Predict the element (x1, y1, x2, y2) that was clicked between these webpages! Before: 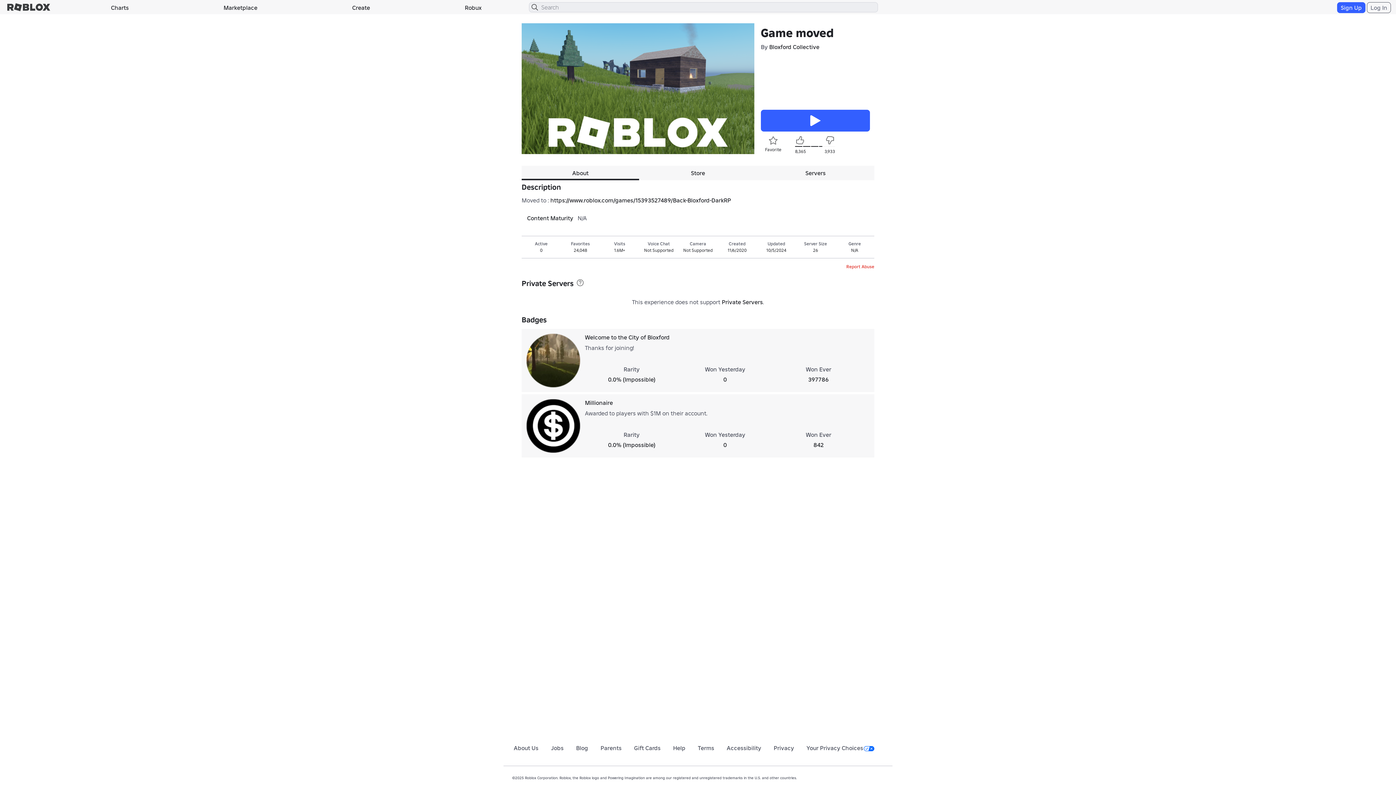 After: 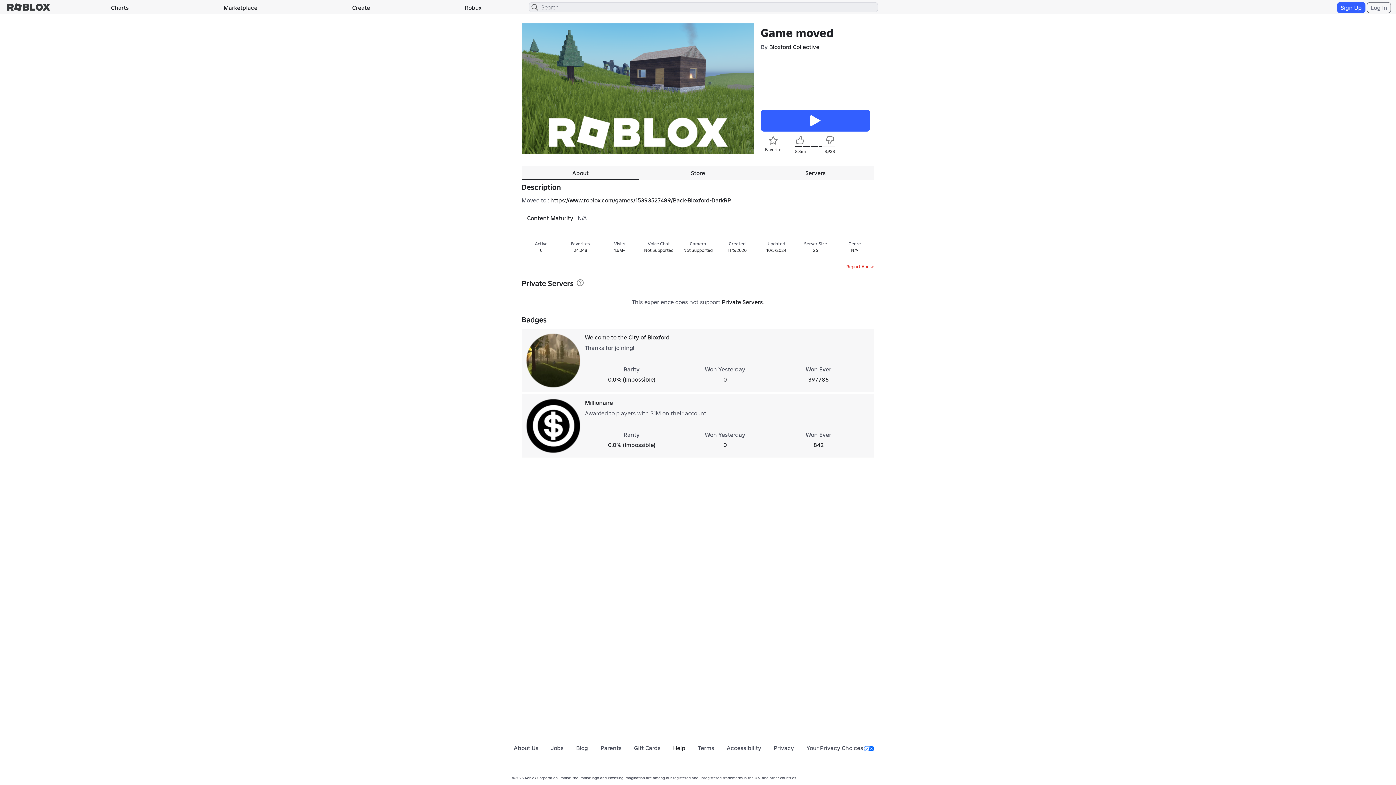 Action: bbox: (673, 744, 685, 752) label: Help